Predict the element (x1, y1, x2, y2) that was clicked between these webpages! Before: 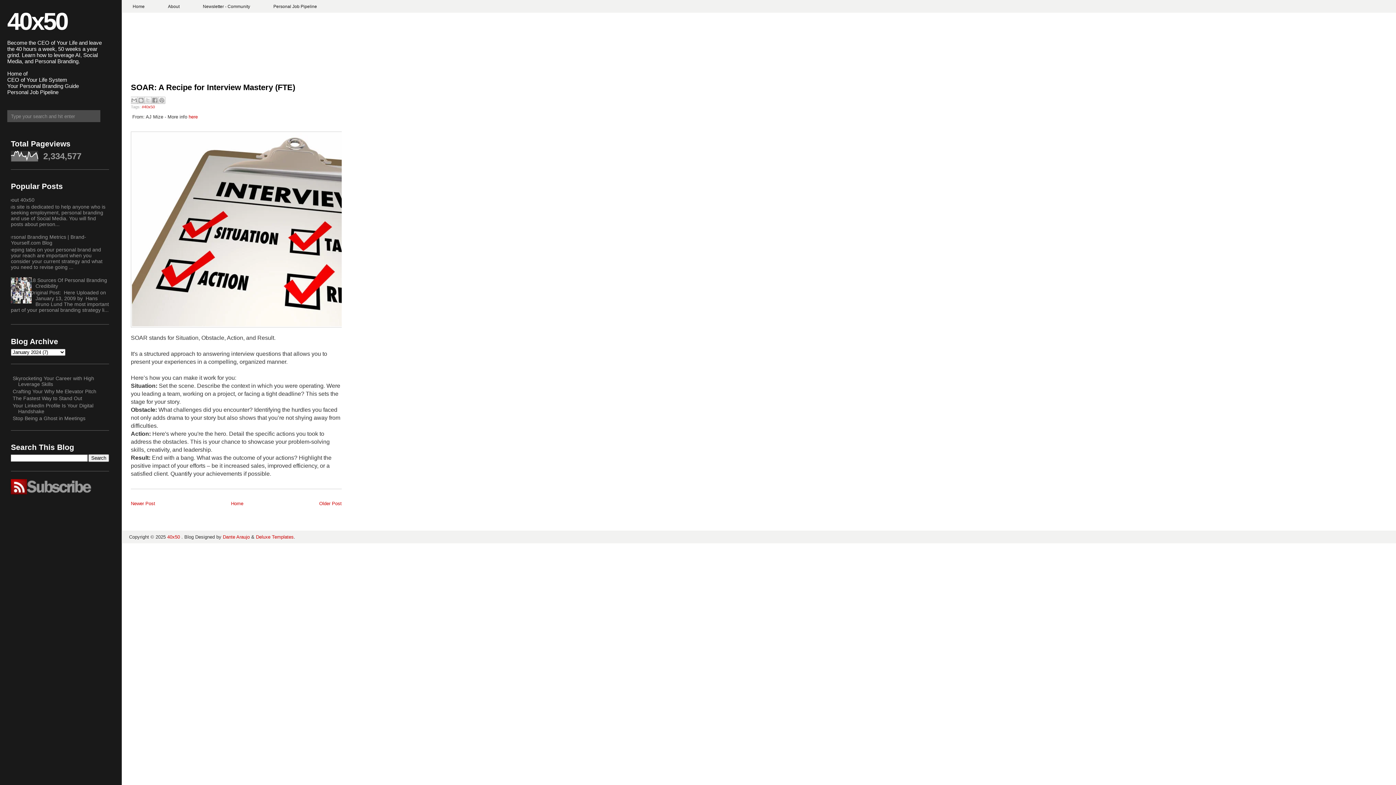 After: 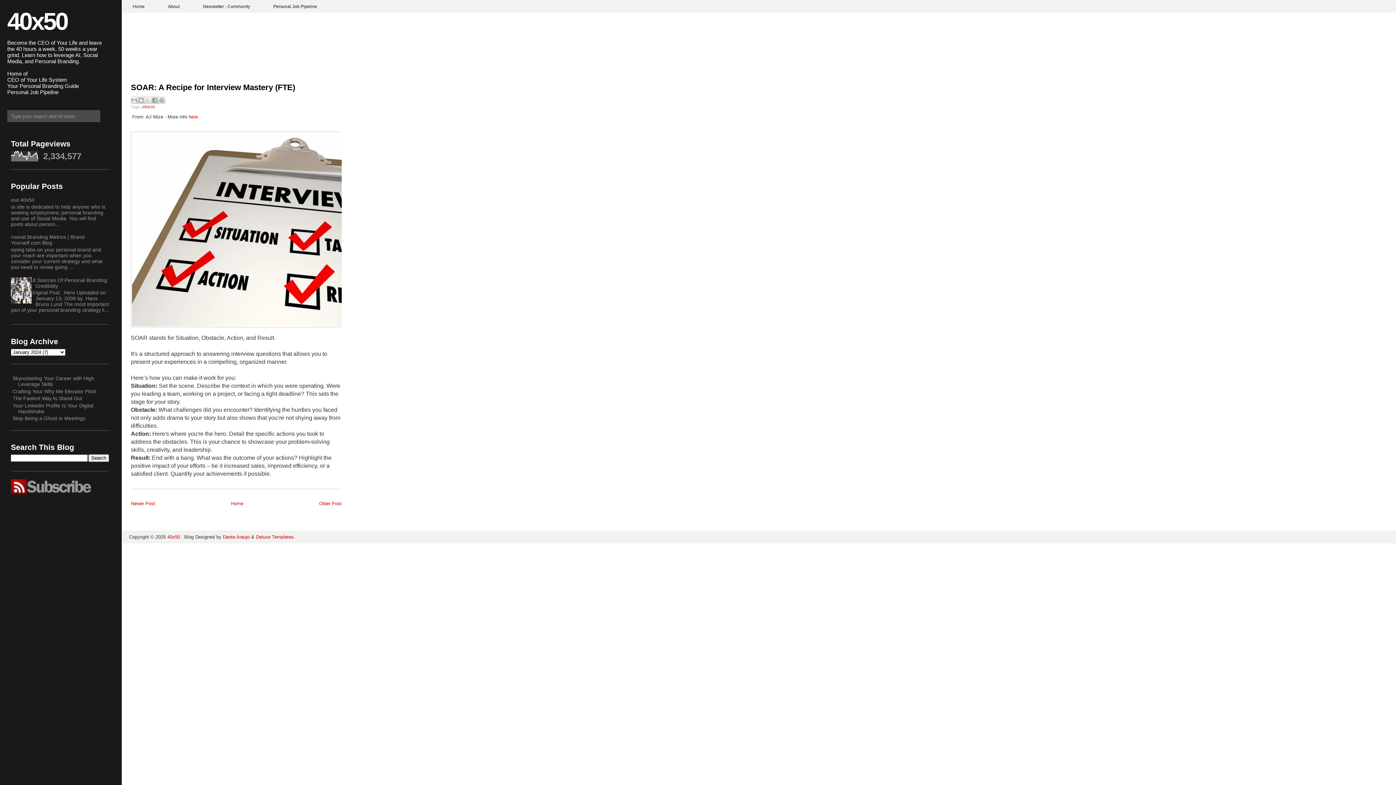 Action: label: here bbox: (188, 114, 197, 119)